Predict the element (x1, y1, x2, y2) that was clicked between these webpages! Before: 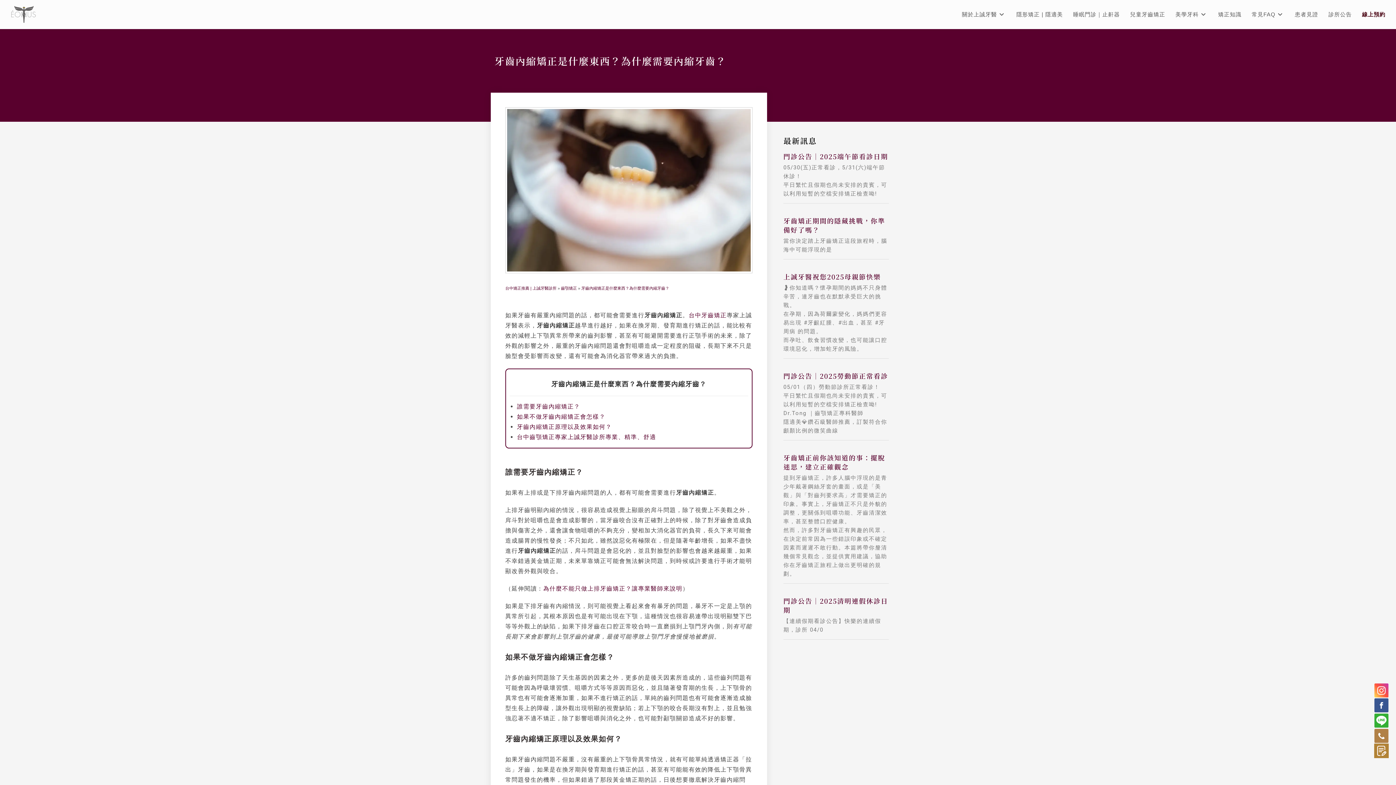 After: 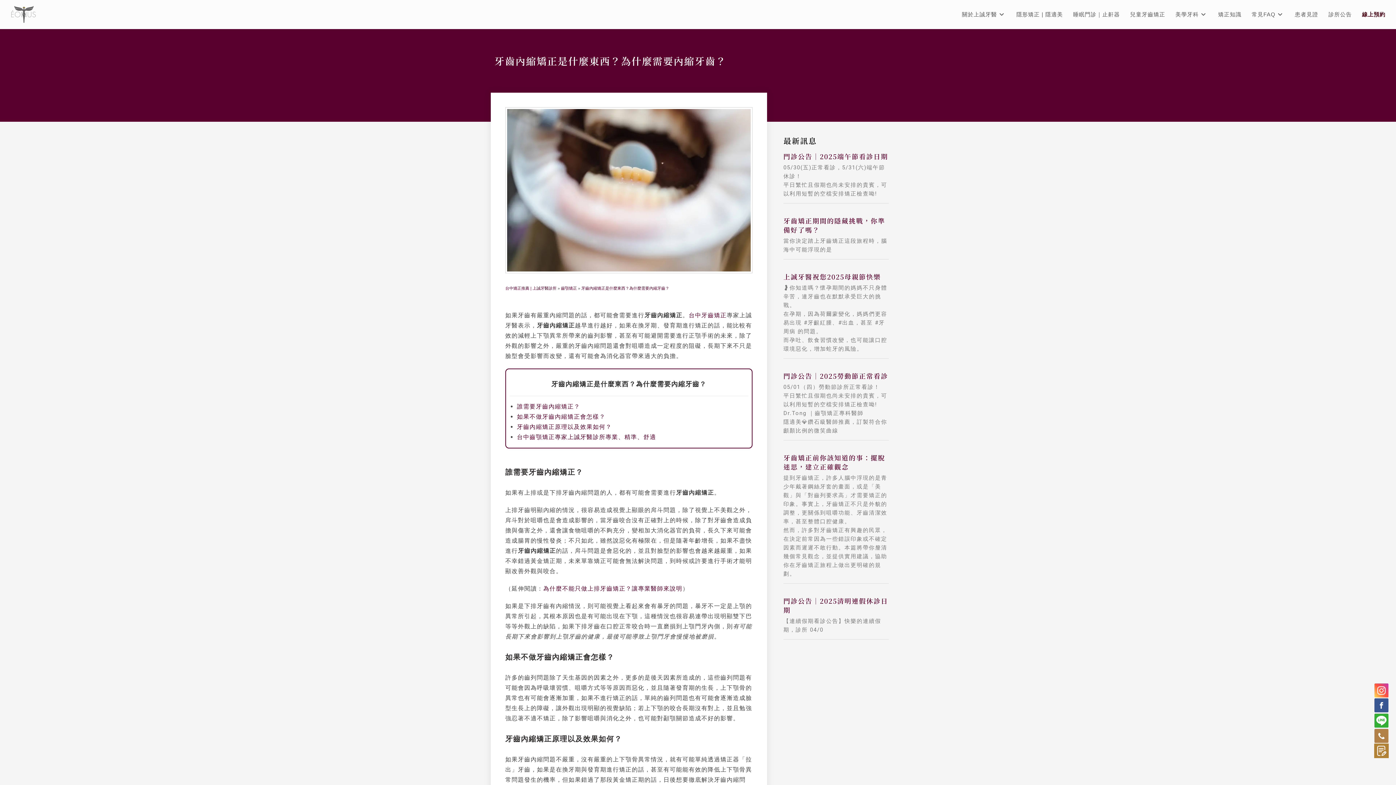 Action: label: 牙齒內縮矯正是什麼東西？為什麼需要內縮牙齒？ bbox: (581, 286, 669, 290)